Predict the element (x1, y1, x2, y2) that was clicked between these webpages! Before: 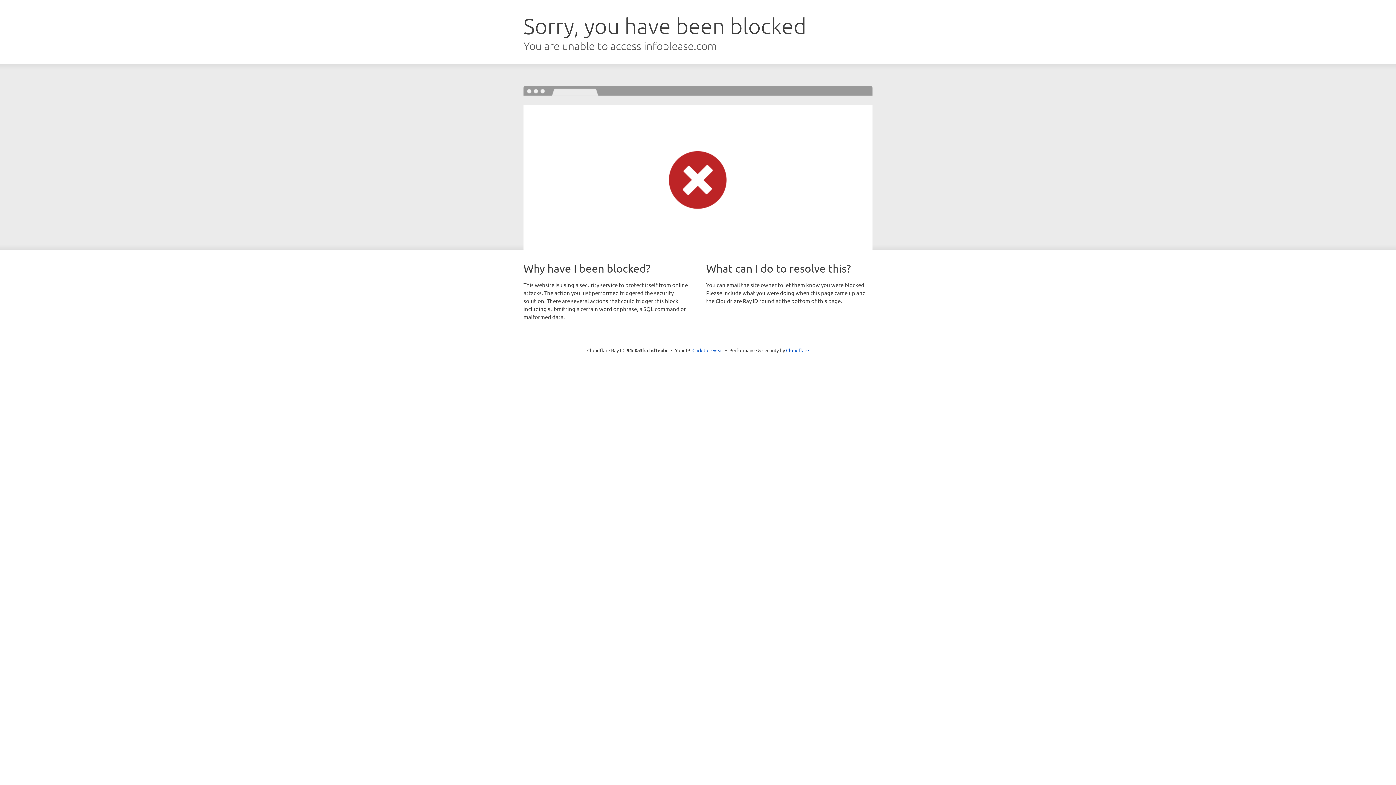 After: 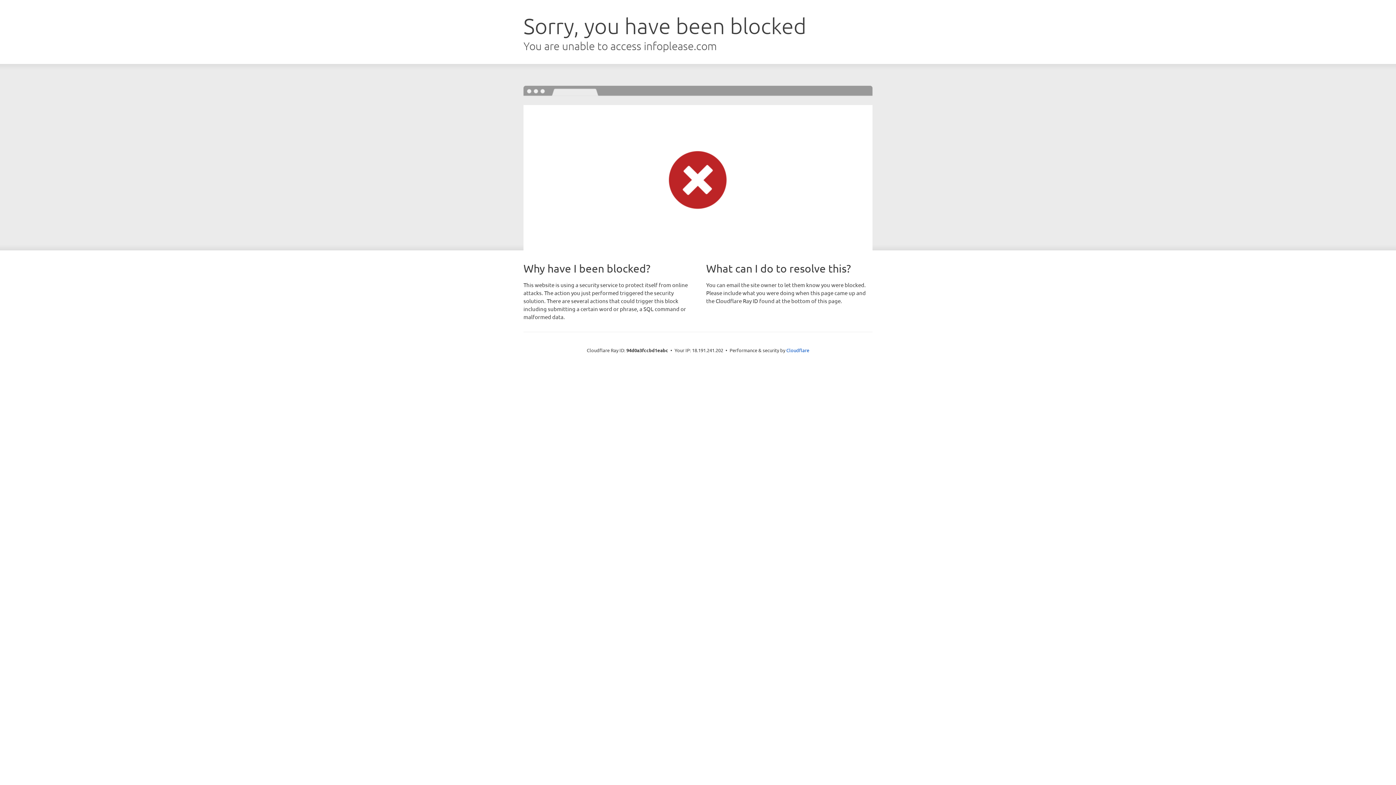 Action: label: Click to reveal bbox: (692, 346, 723, 353)